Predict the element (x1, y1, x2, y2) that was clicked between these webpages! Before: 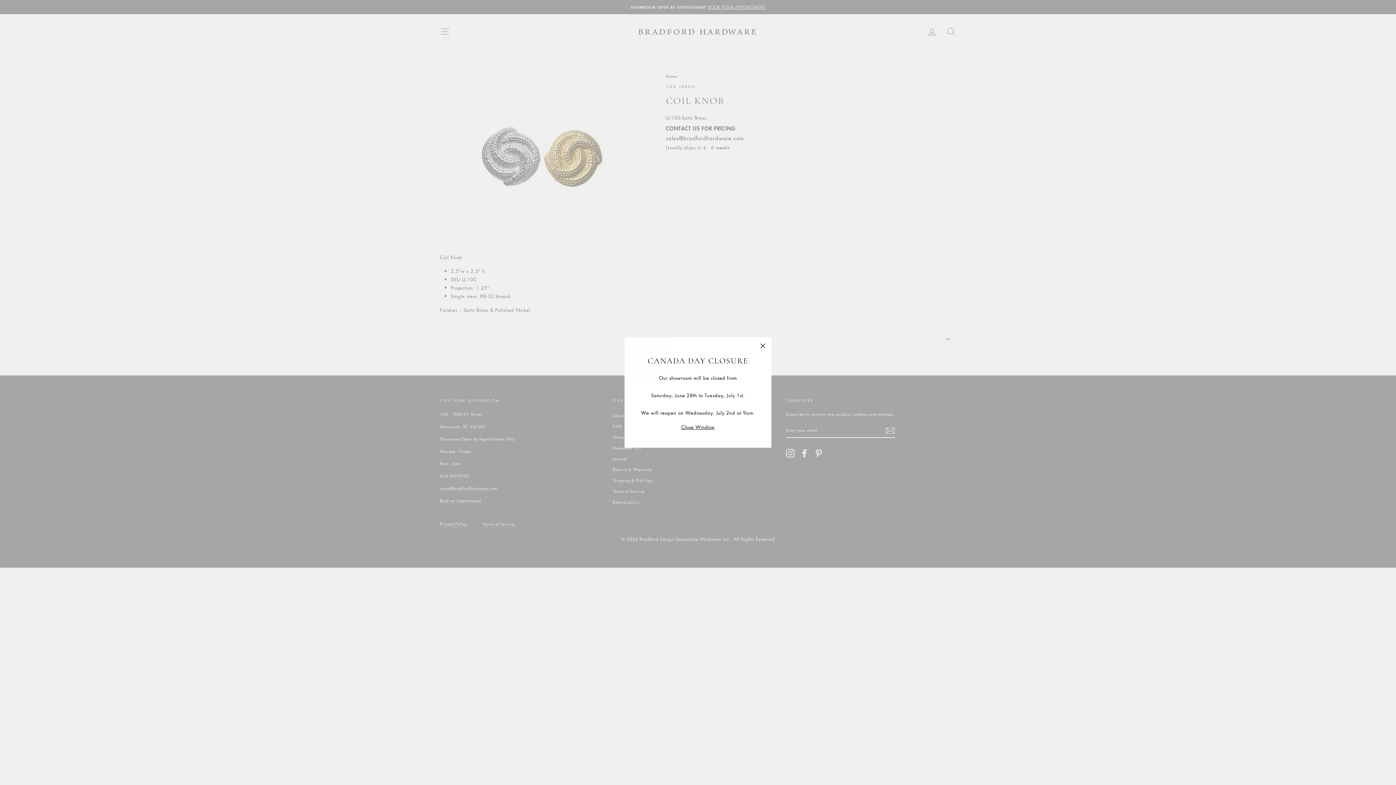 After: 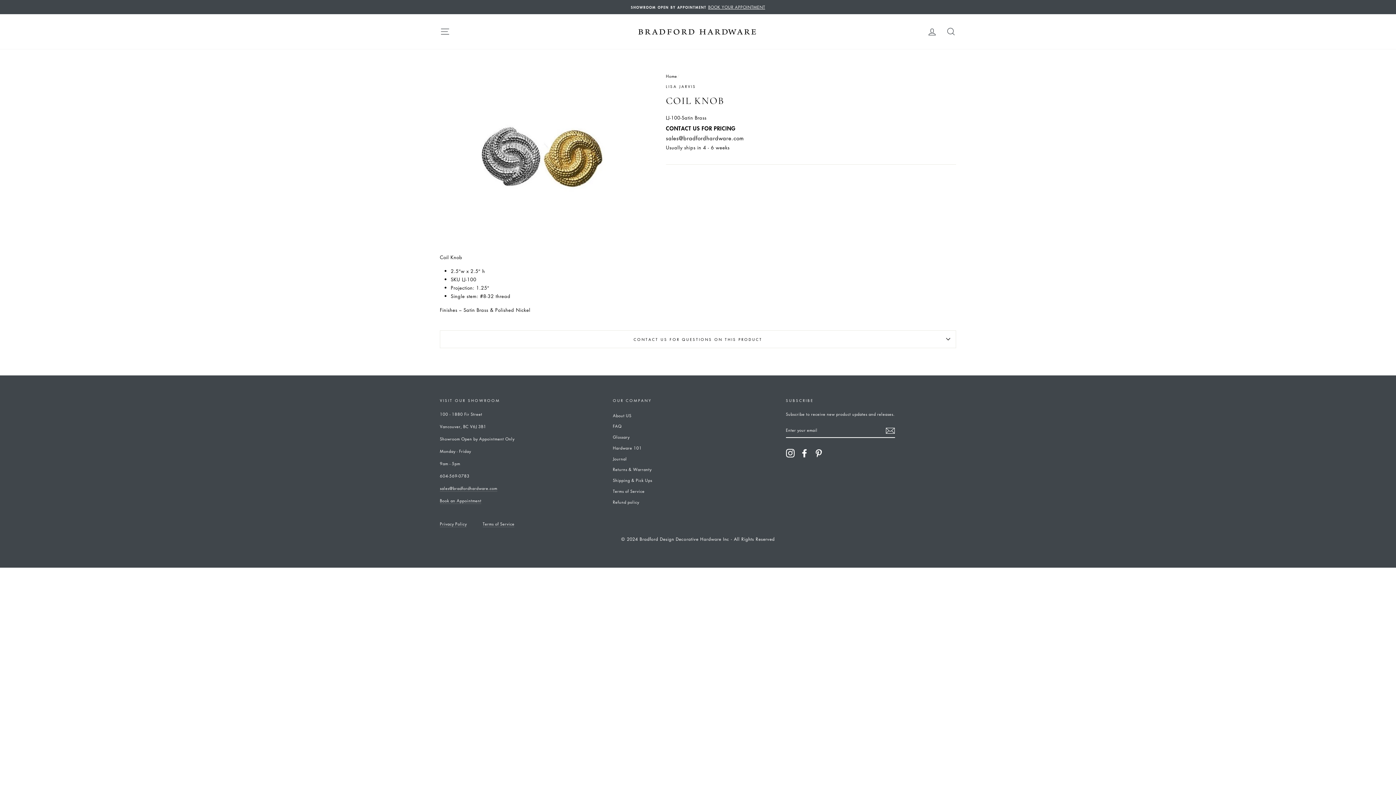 Action: label: Close Window bbox: (679, 422, 717, 431)